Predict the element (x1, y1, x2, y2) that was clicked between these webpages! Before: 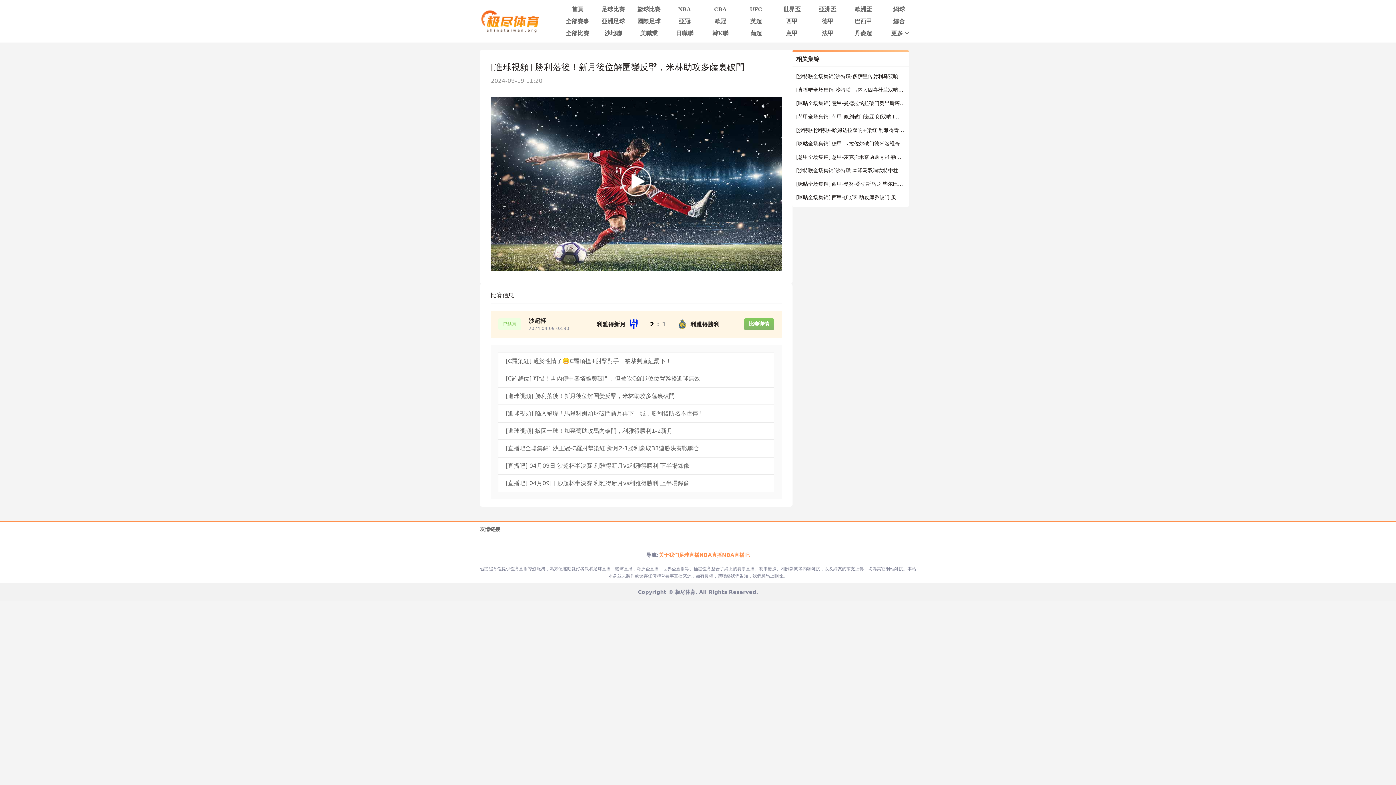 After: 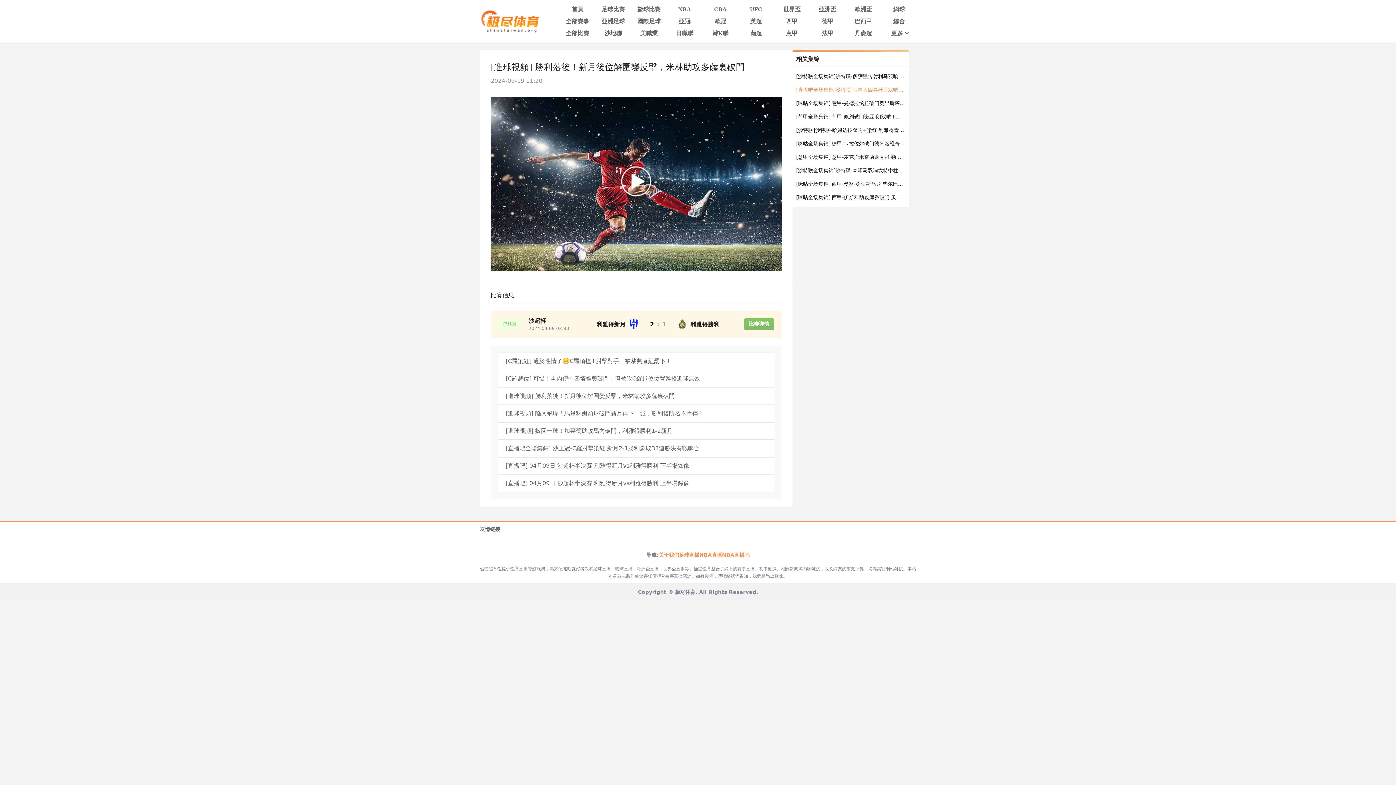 Action: label: [直播吧全场集锦]沙特联-马内大四喜杜兰双响C罗缺阵 胜利9-0十人阿科多 bbox: (796, 86, 905, 93)